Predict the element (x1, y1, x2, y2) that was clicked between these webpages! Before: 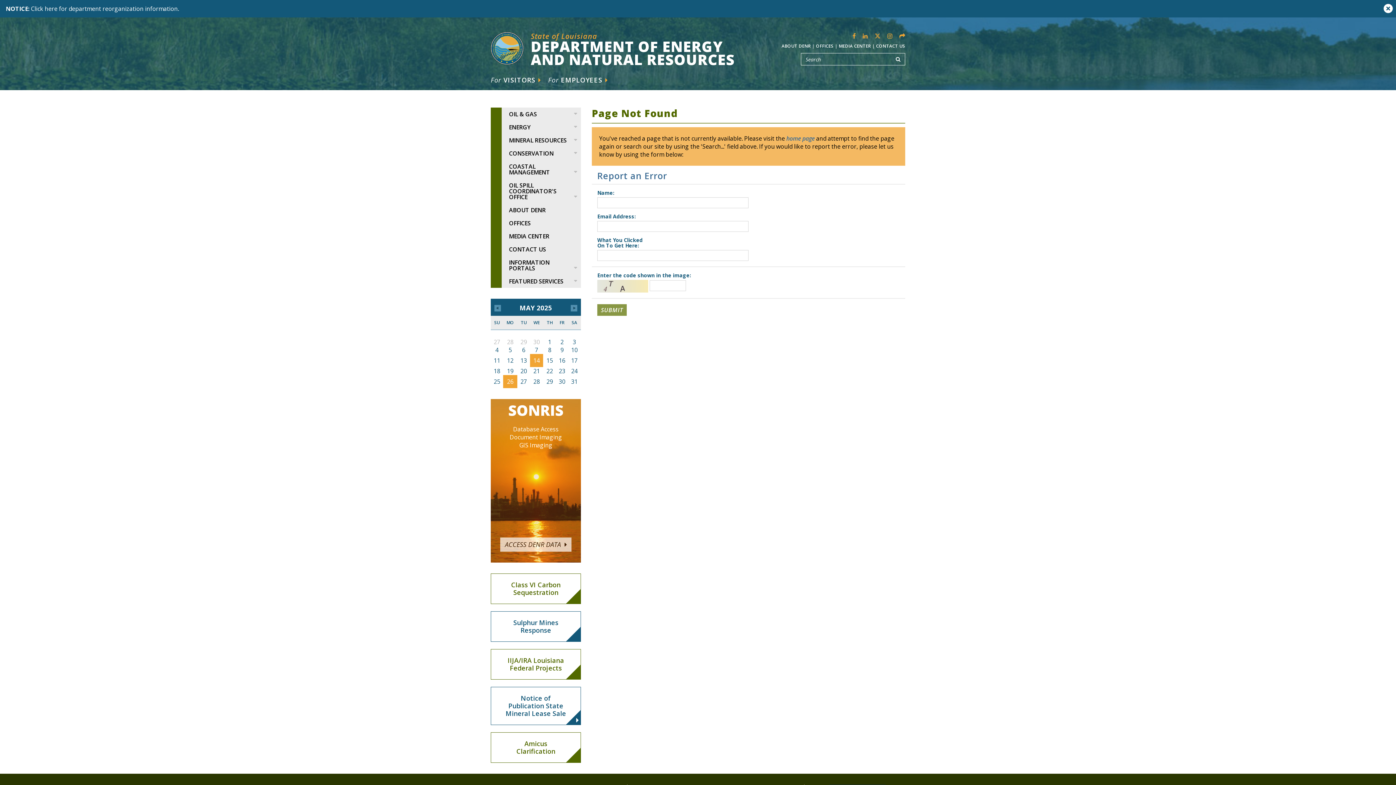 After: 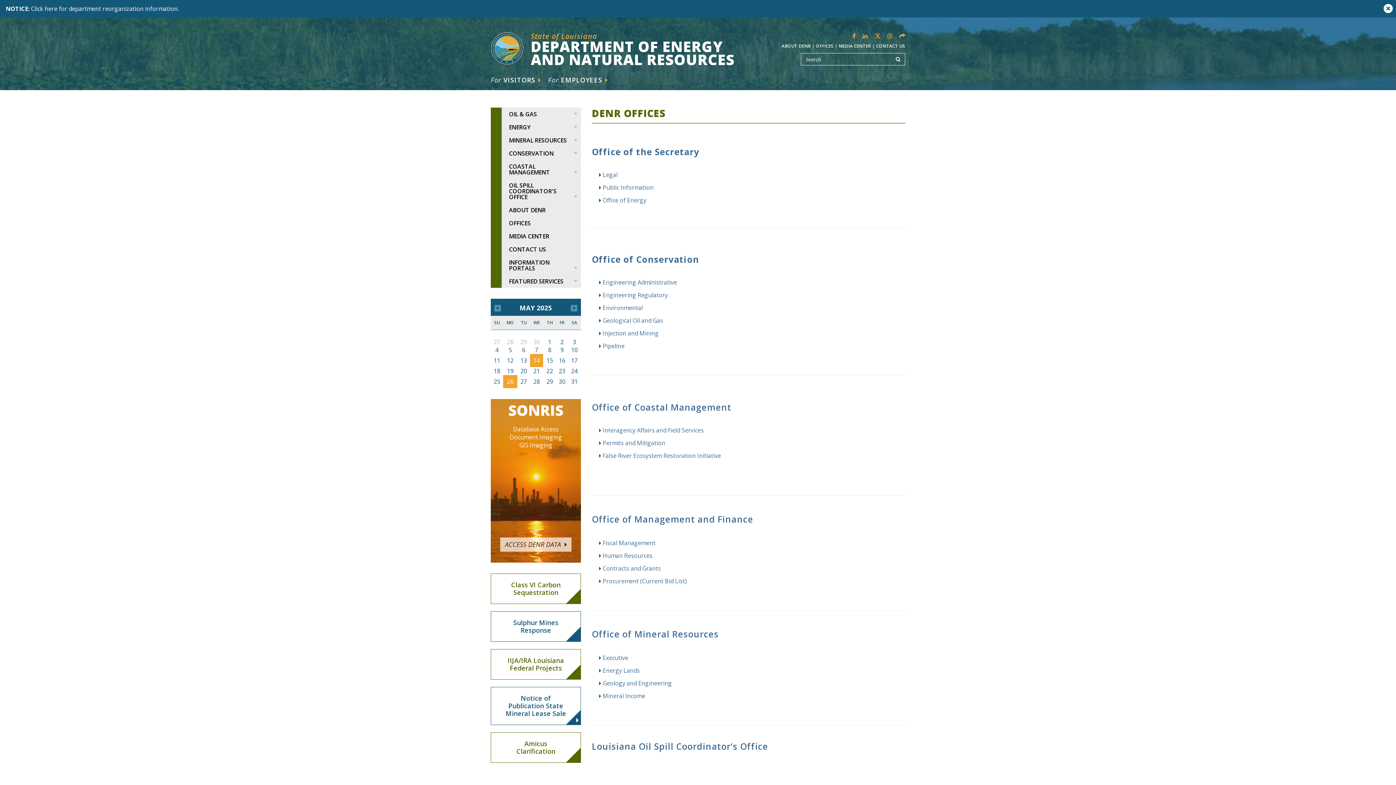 Action: bbox: (490, 216, 581, 229) label: OFFICES